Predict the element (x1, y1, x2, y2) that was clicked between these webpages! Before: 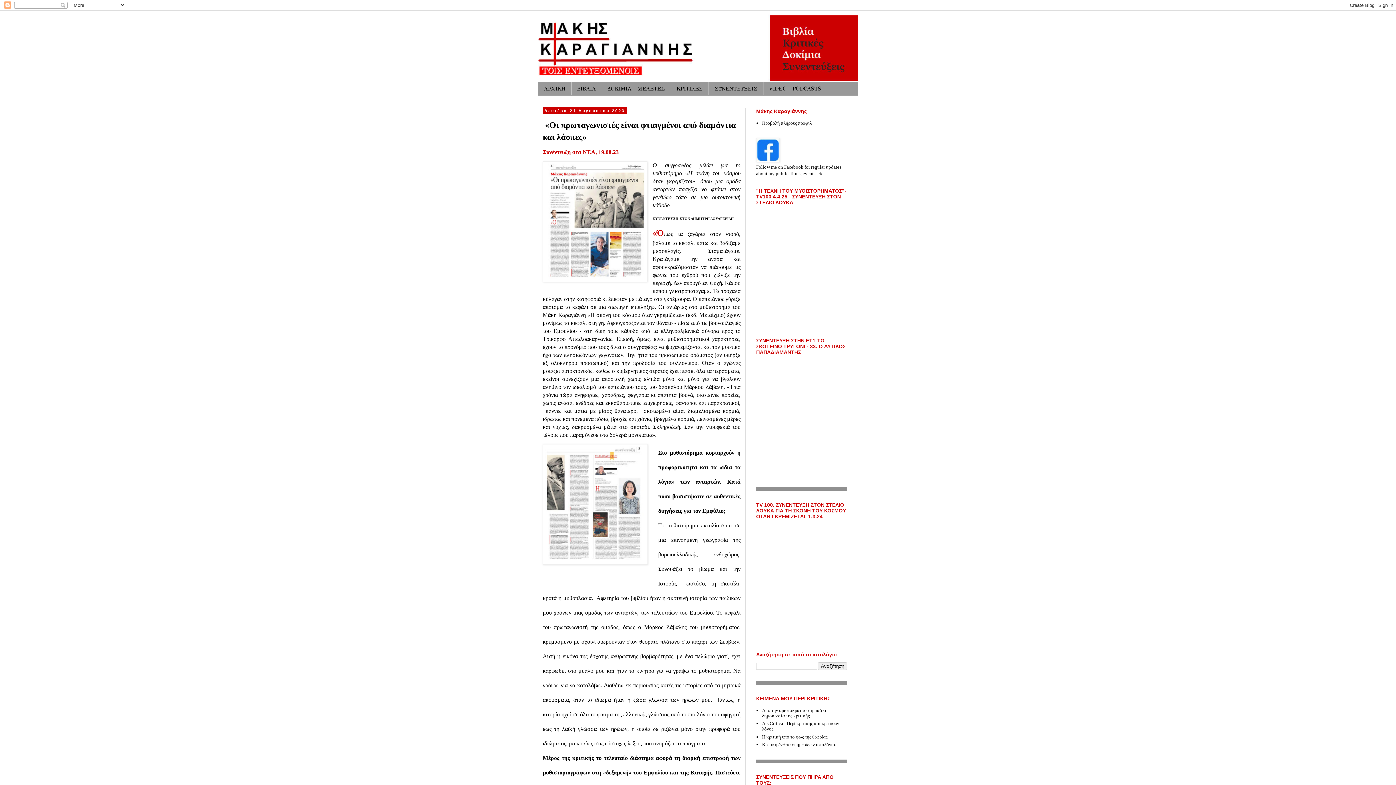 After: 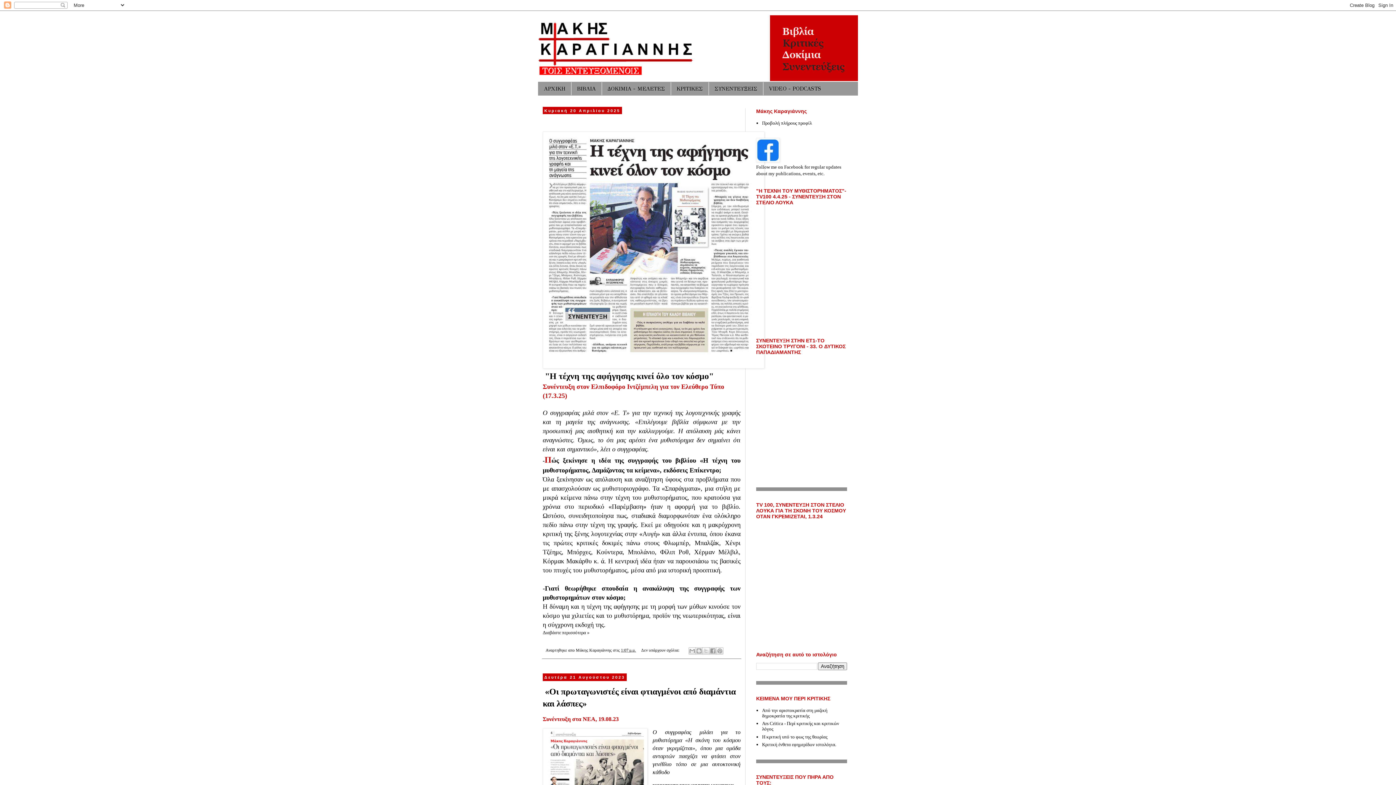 Action: label: ΑΡΧΙΚΗ bbox: (538, 82, 571, 95)